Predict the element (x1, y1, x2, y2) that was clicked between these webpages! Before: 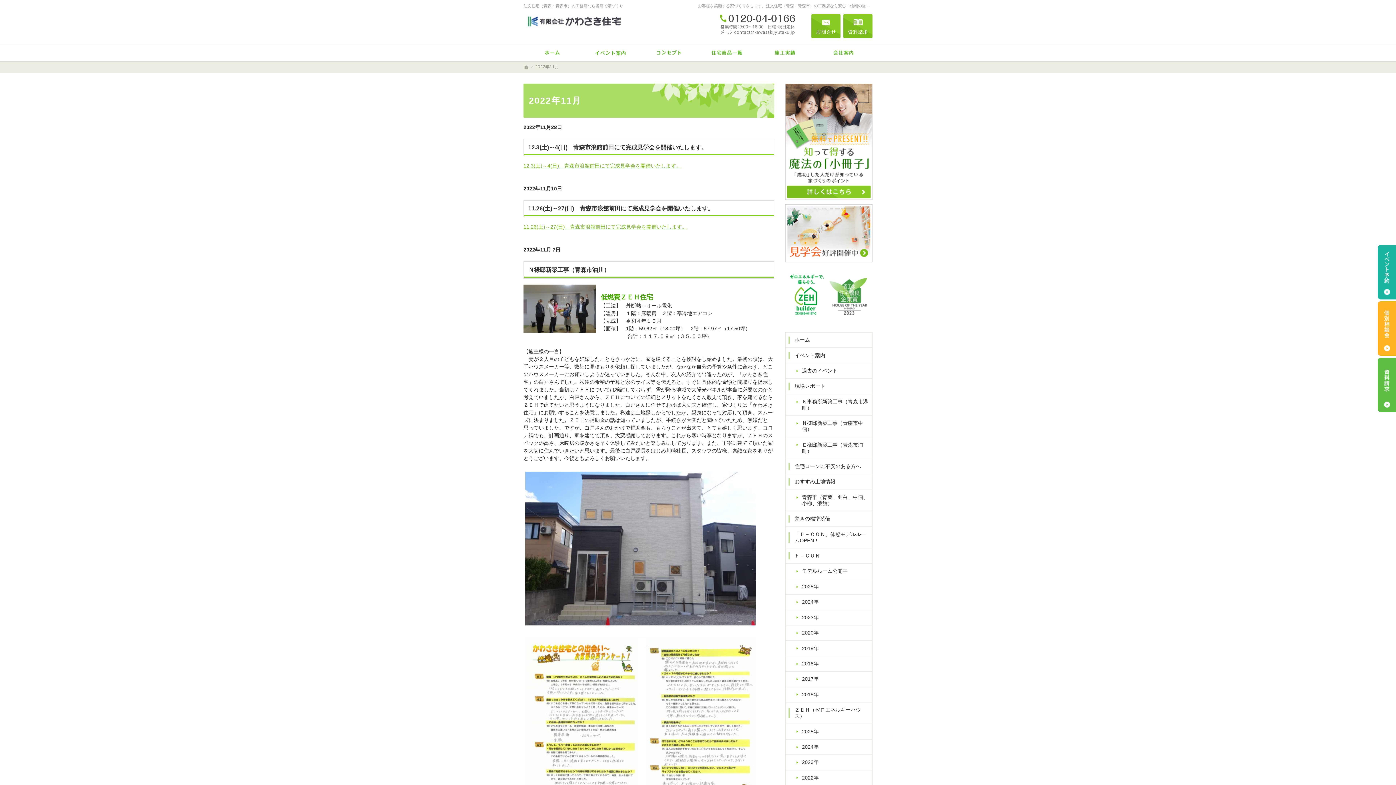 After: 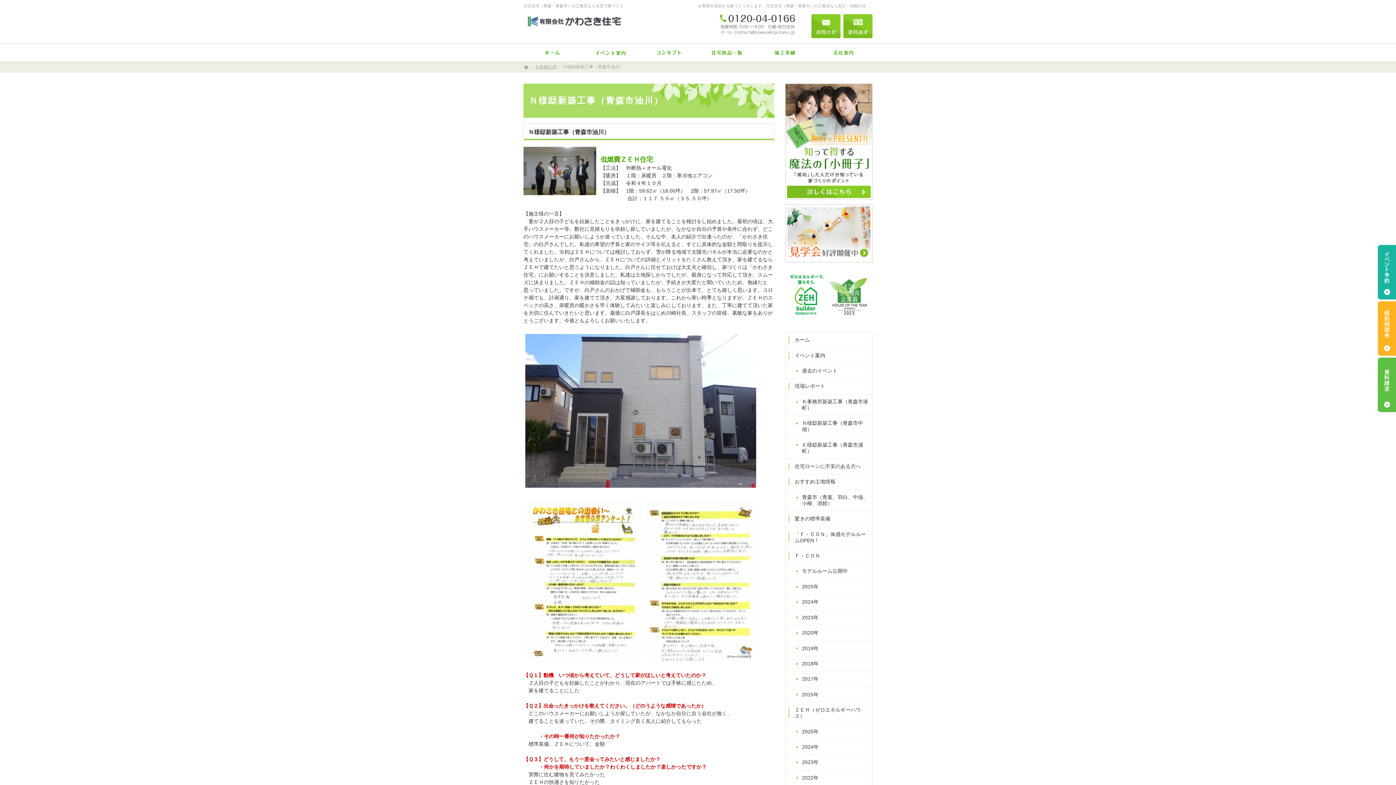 Action: label: Ｎ様邸新築工事（青森市油川） bbox: (528, 266, 609, 273)